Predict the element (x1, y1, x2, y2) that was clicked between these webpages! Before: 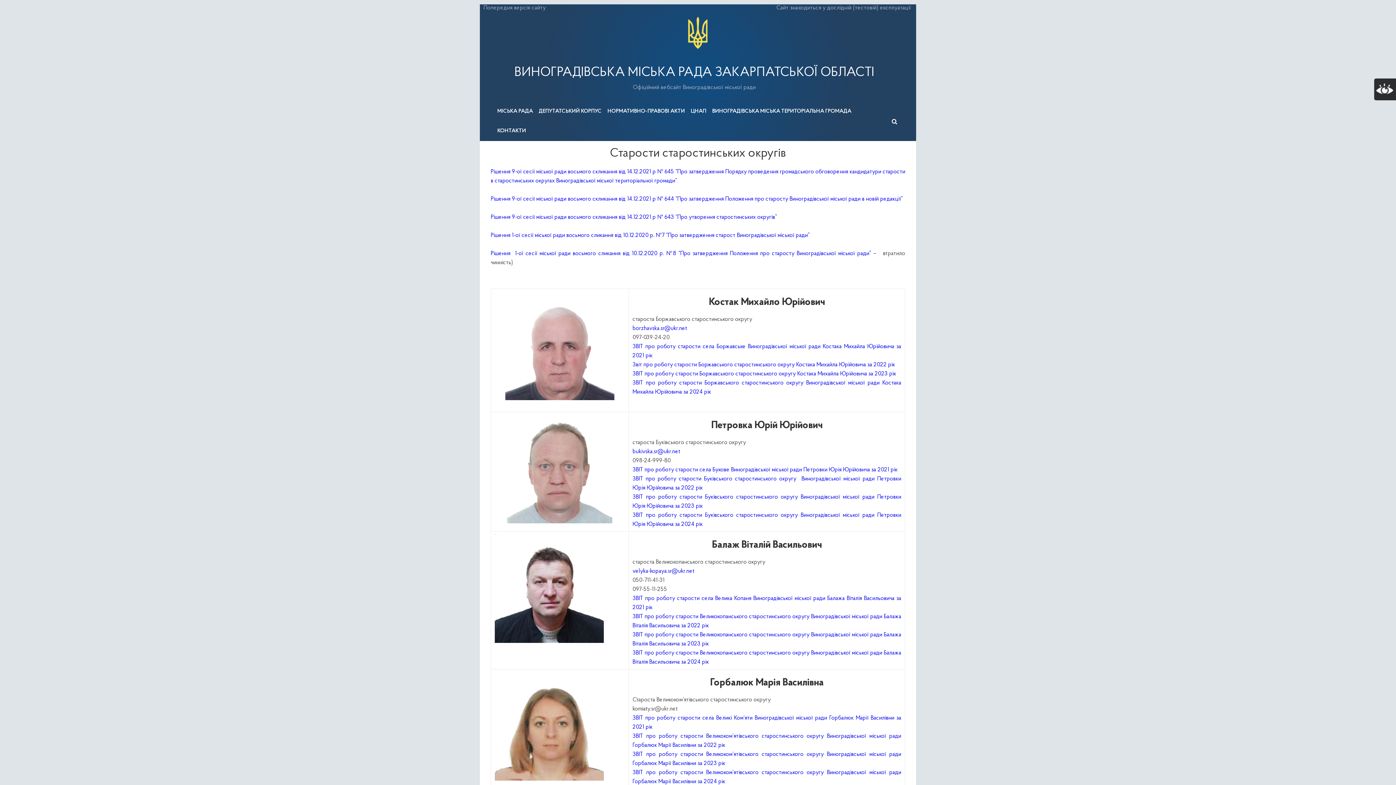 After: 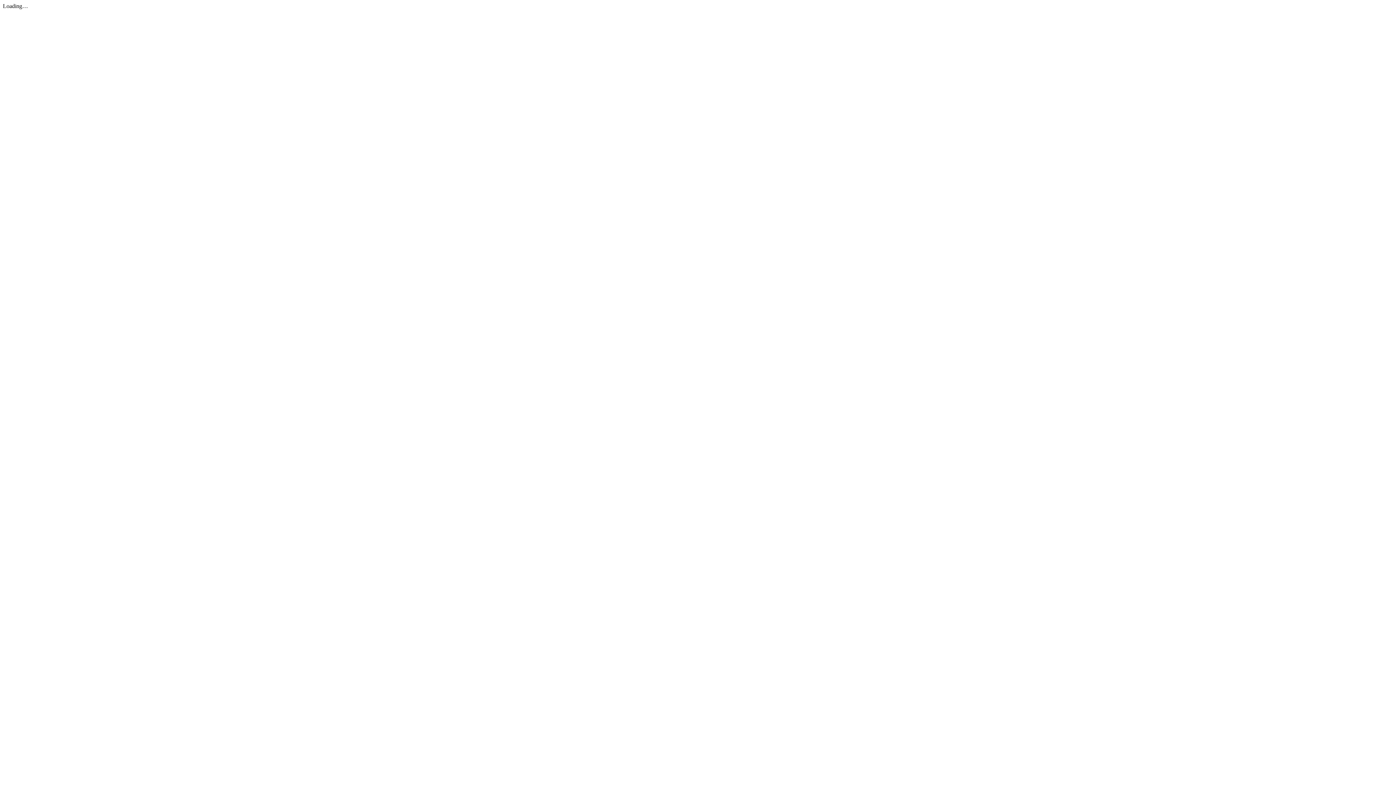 Action: bbox: (632, 467, 897, 473) label: ЗВІТ про роботу старости села Букове Виноградівської міської ради Петровки Юрія Юрійовича за 2021 рік